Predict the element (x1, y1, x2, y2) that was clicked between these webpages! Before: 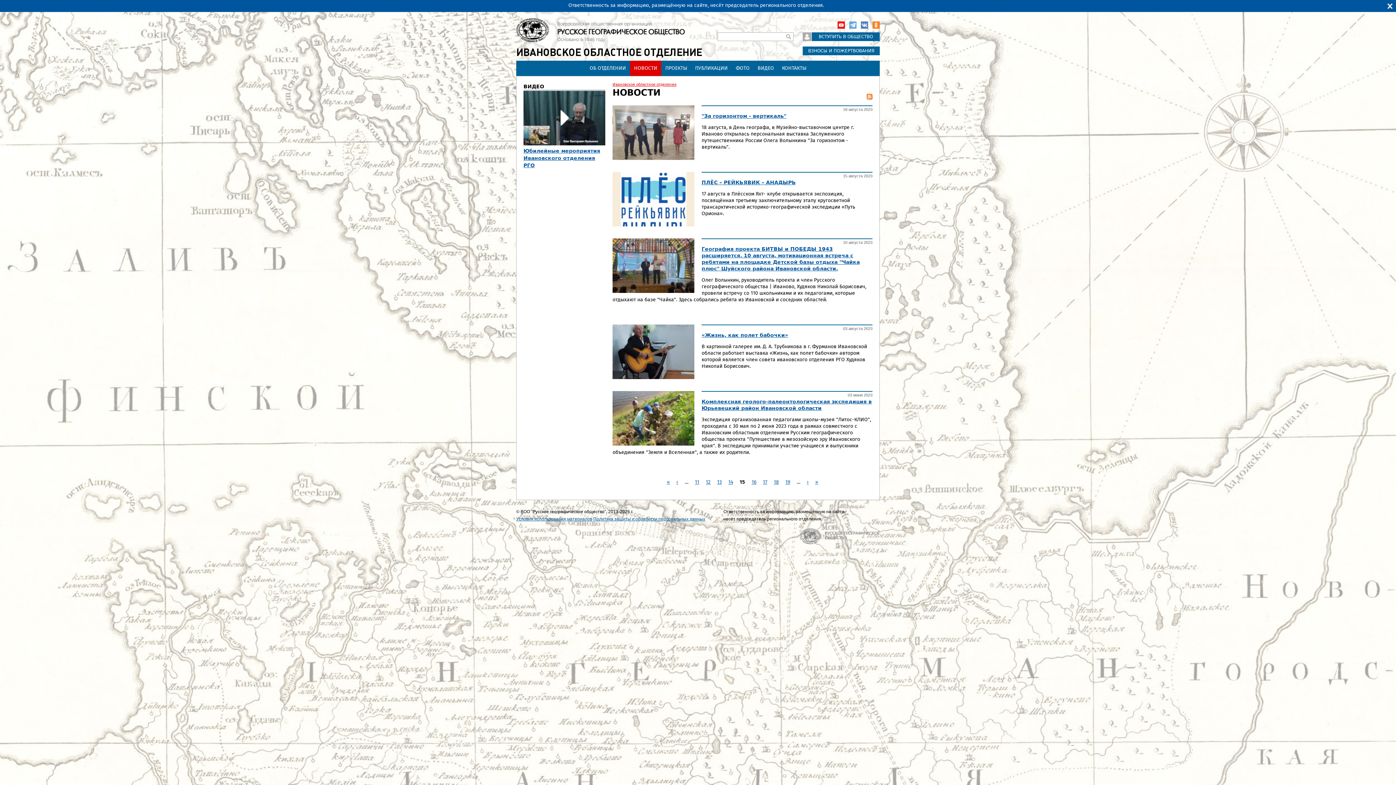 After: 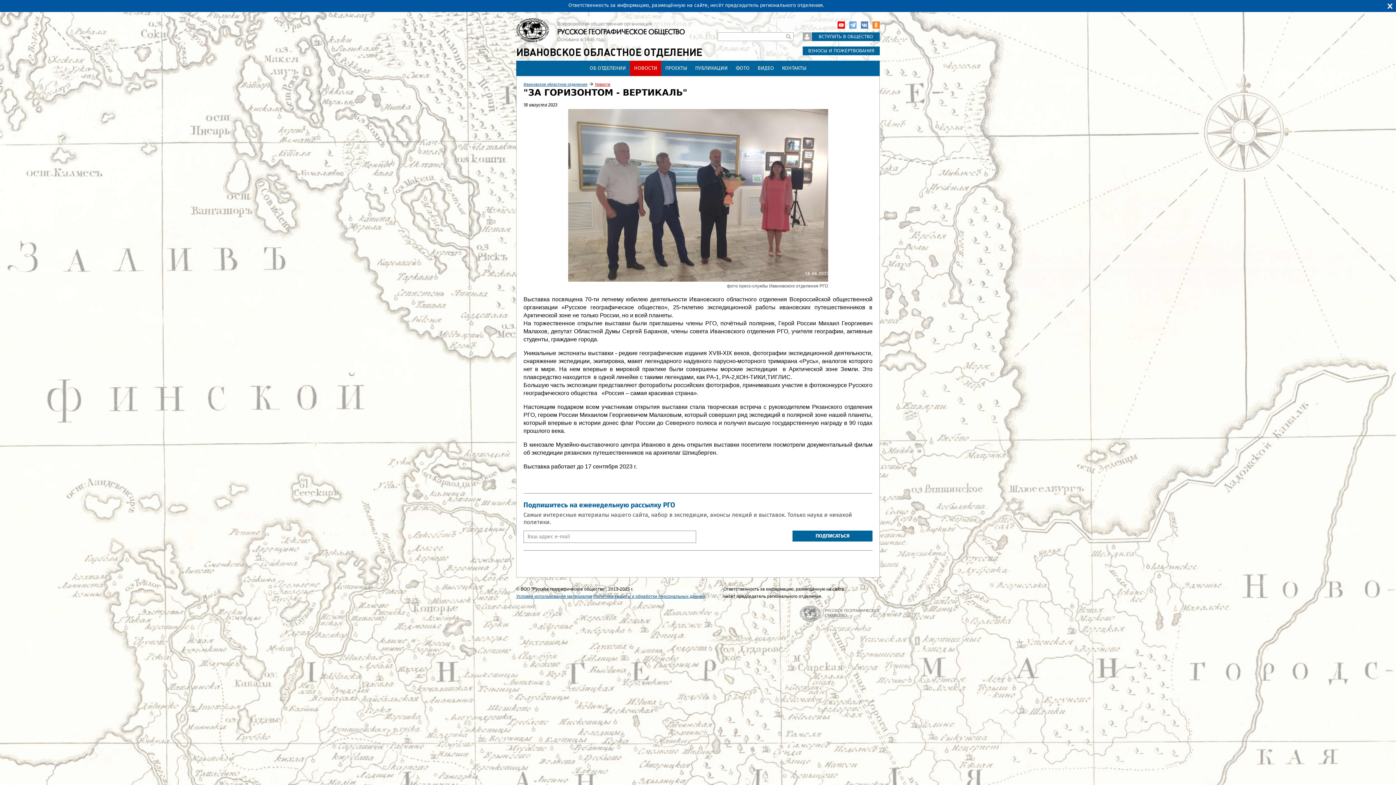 Action: bbox: (612, 156, 694, 161)